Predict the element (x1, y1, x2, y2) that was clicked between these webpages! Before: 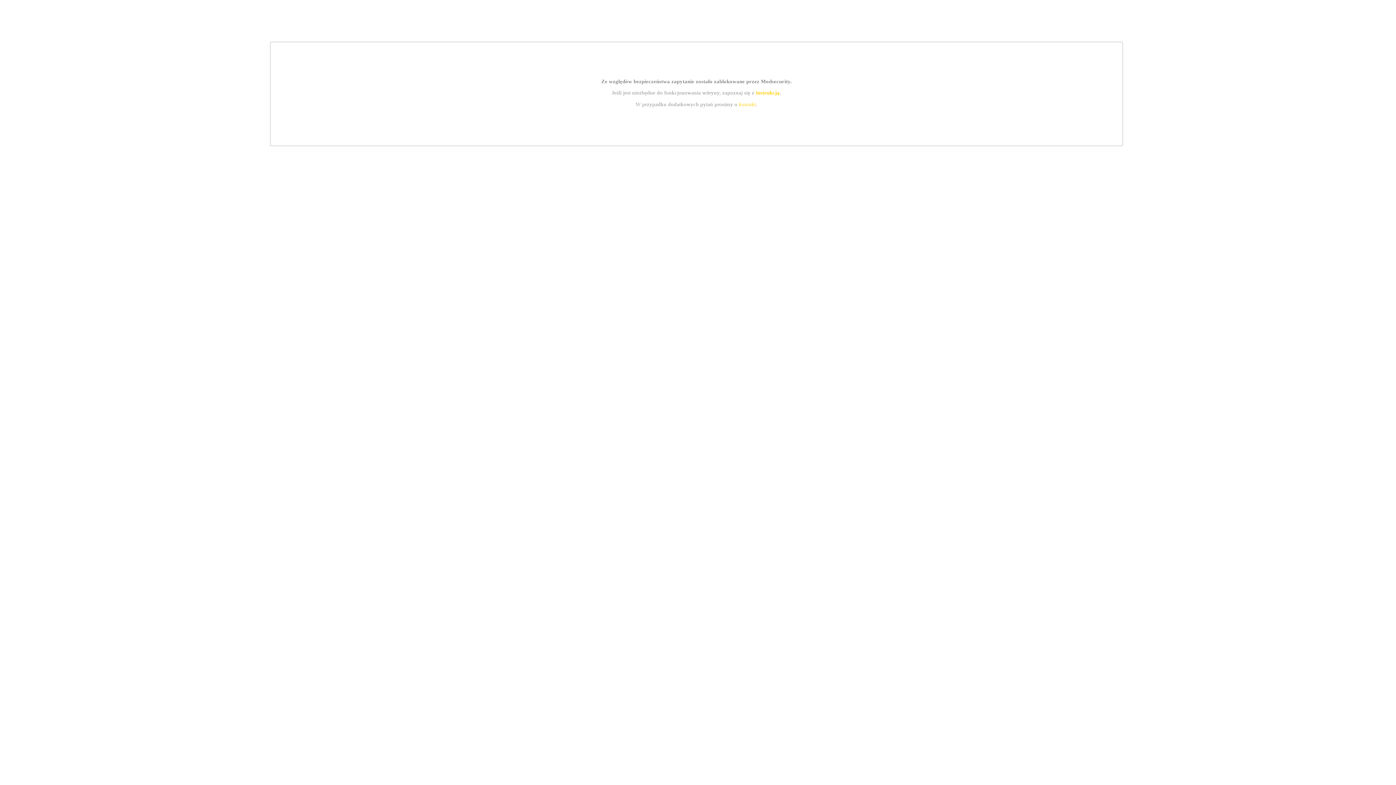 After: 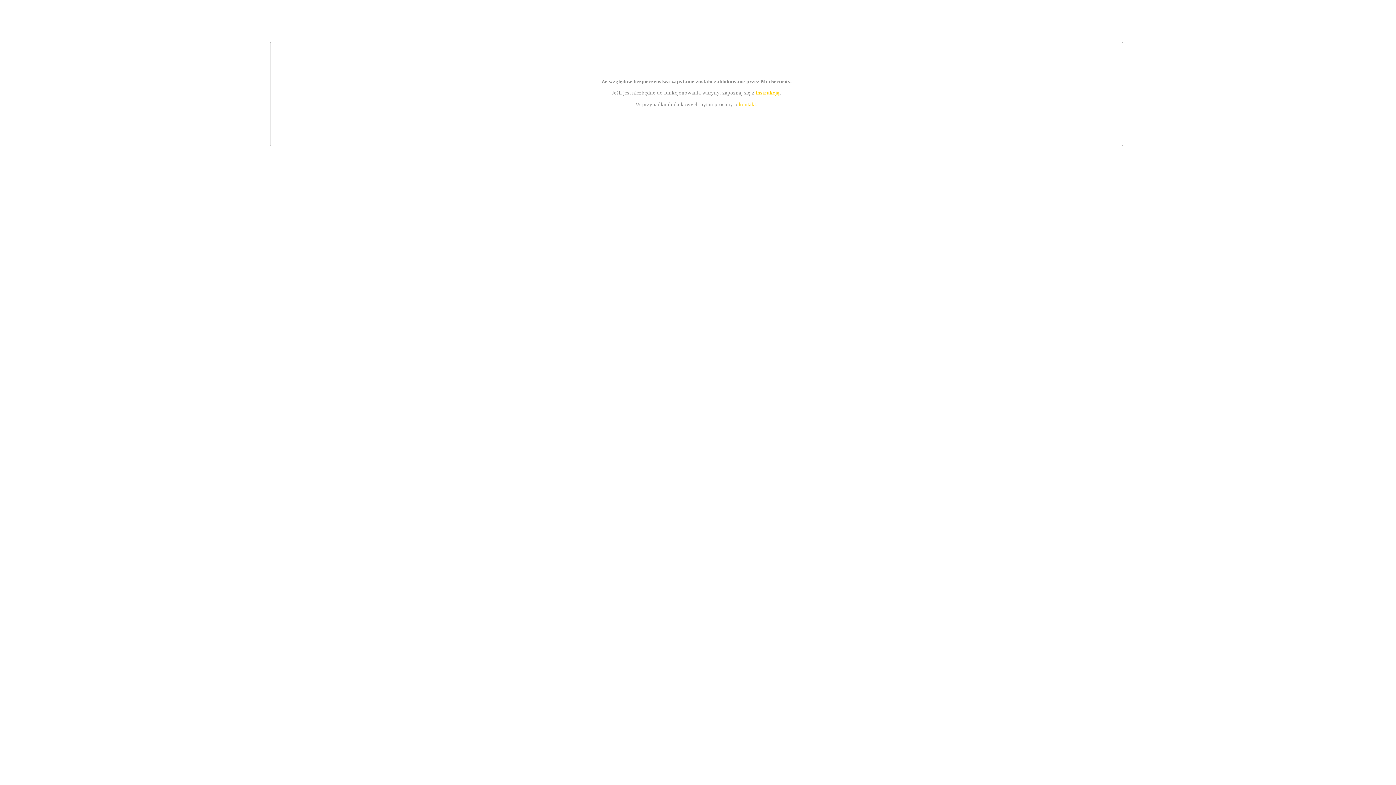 Action: bbox: (739, 101, 756, 107) label: kontakt